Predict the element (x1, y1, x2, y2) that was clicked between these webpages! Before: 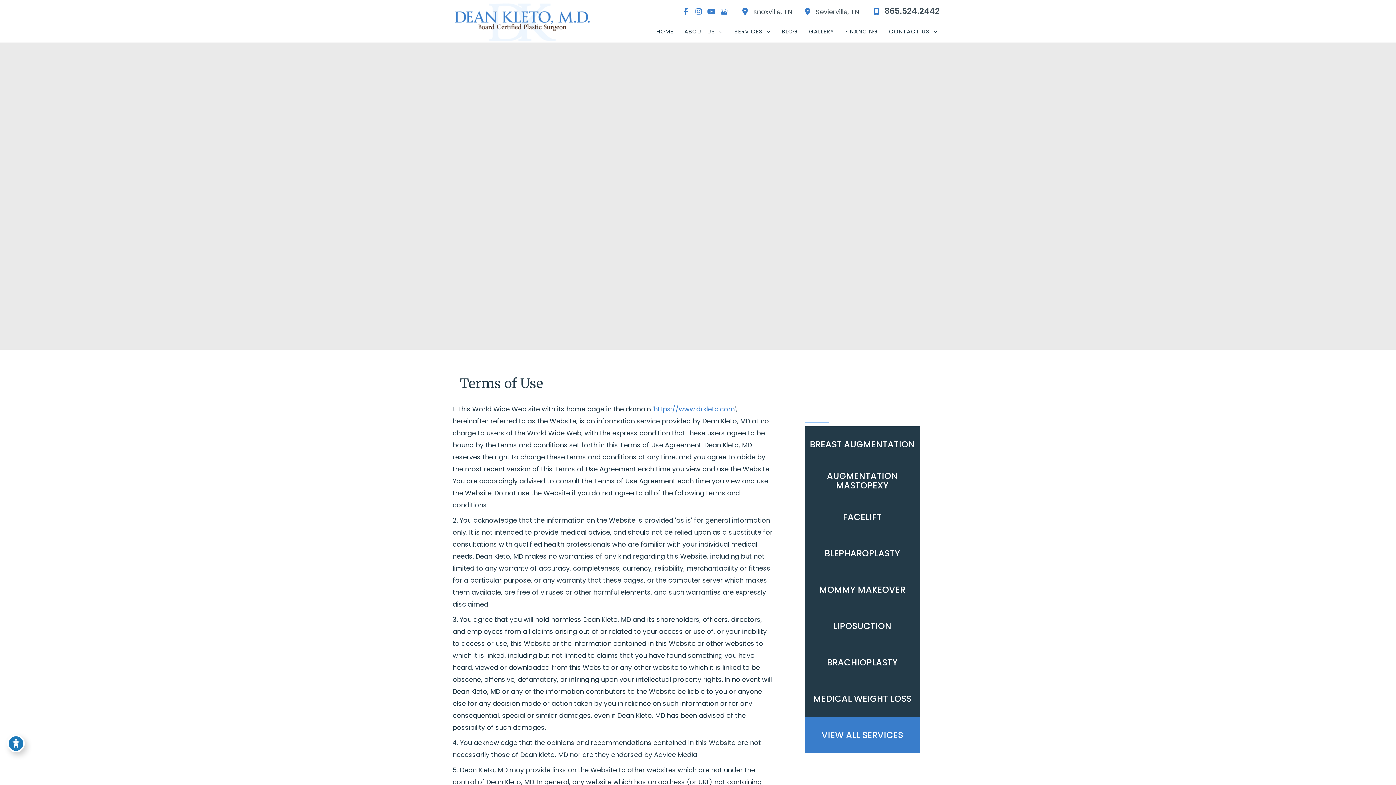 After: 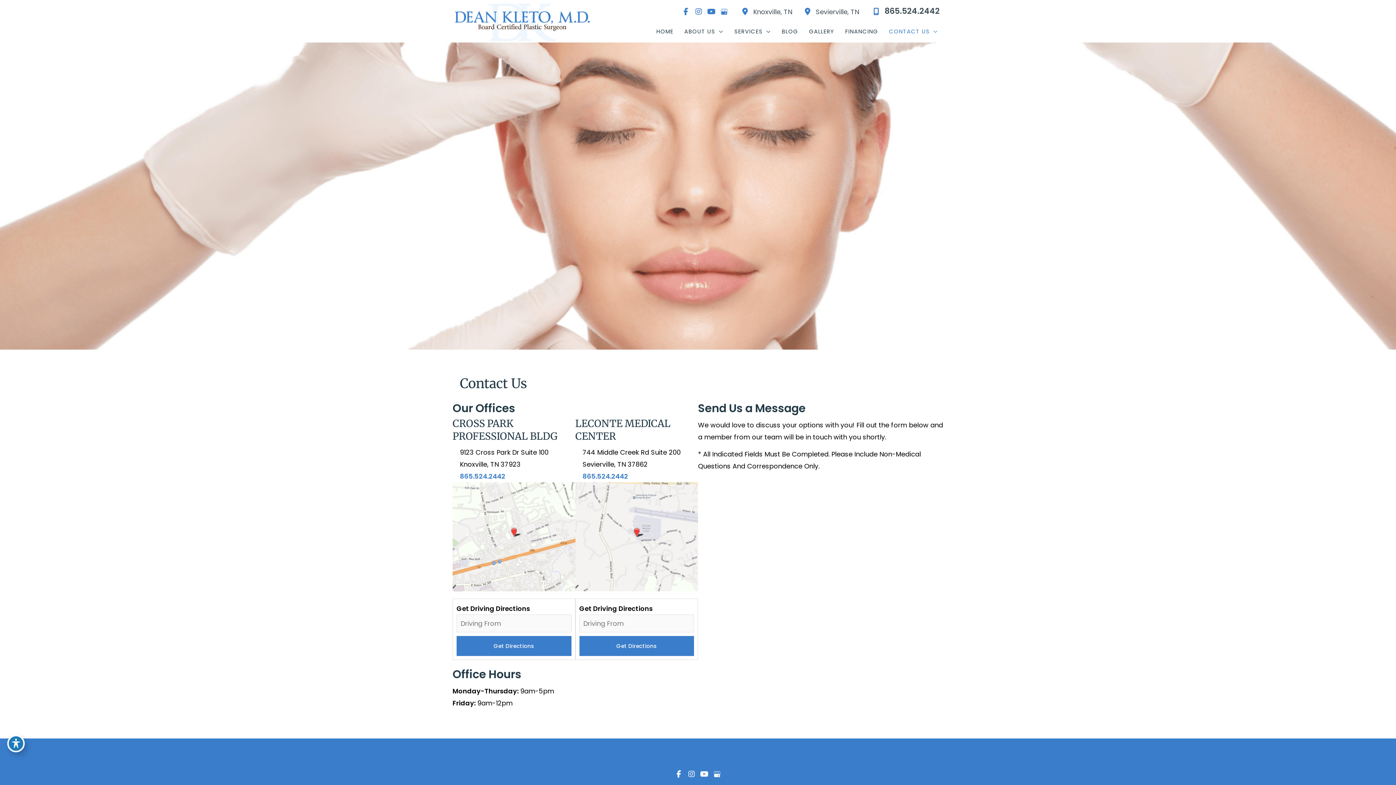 Action: bbox: (737, 5, 792, 18) label: Knoxville, TN